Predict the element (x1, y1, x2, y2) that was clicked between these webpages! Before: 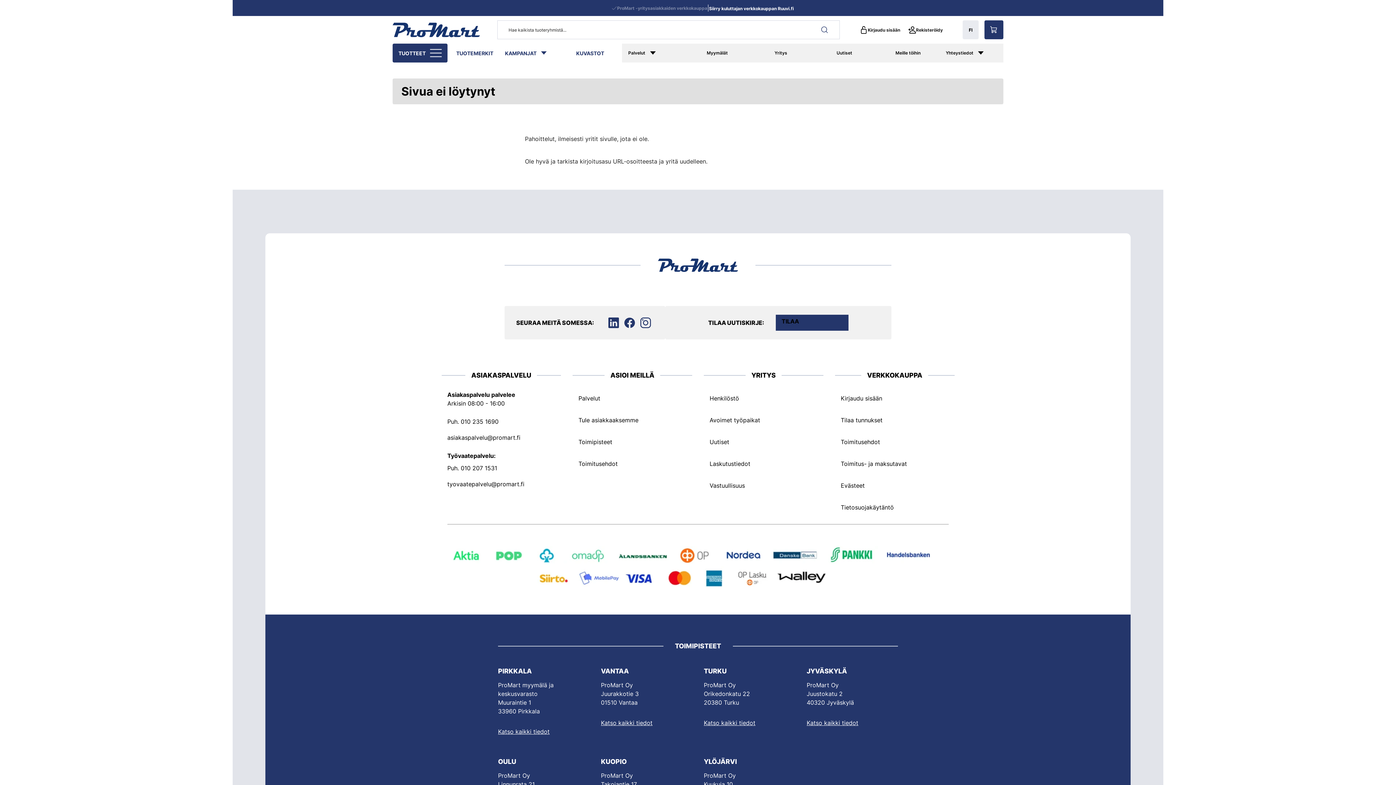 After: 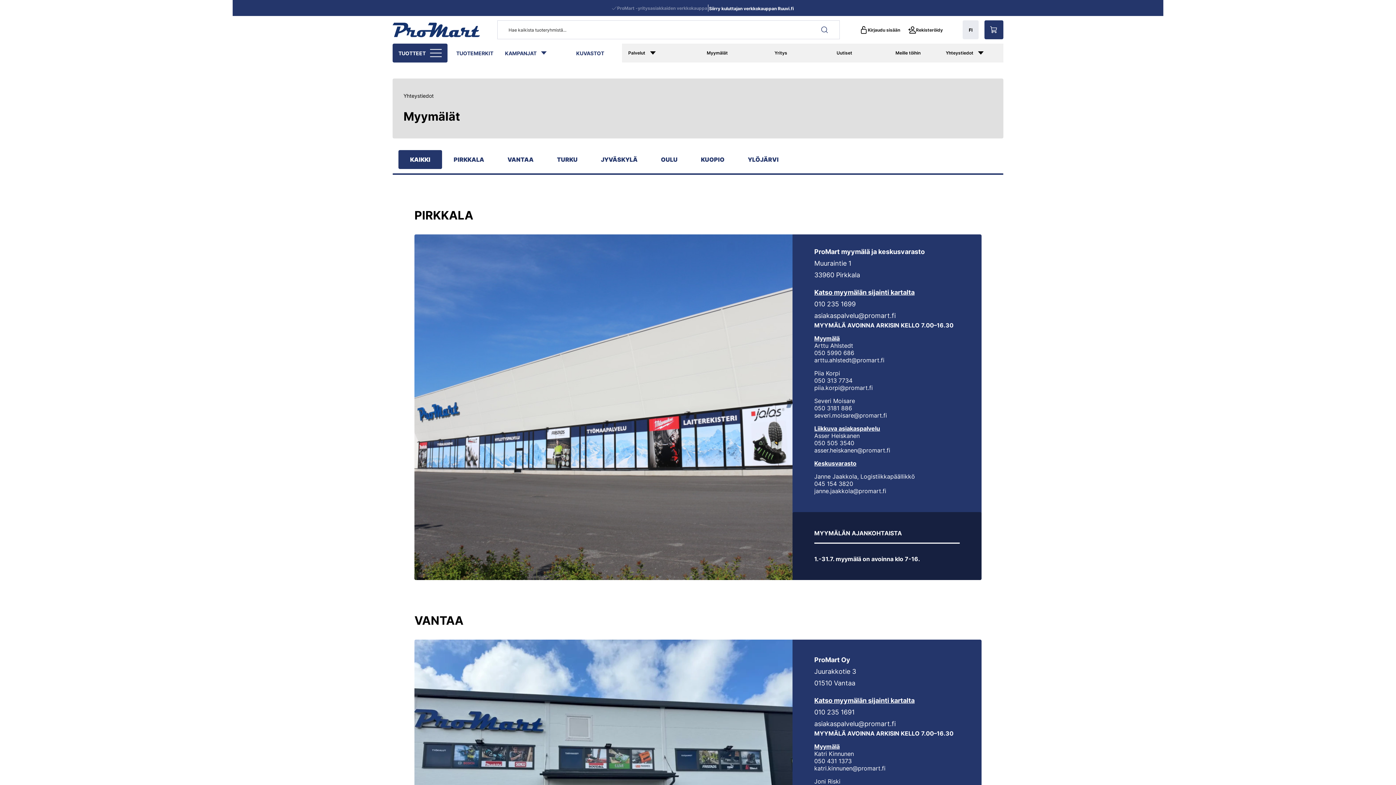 Action: label: Katso kaikki tiedot bbox: (704, 713, 755, 732)